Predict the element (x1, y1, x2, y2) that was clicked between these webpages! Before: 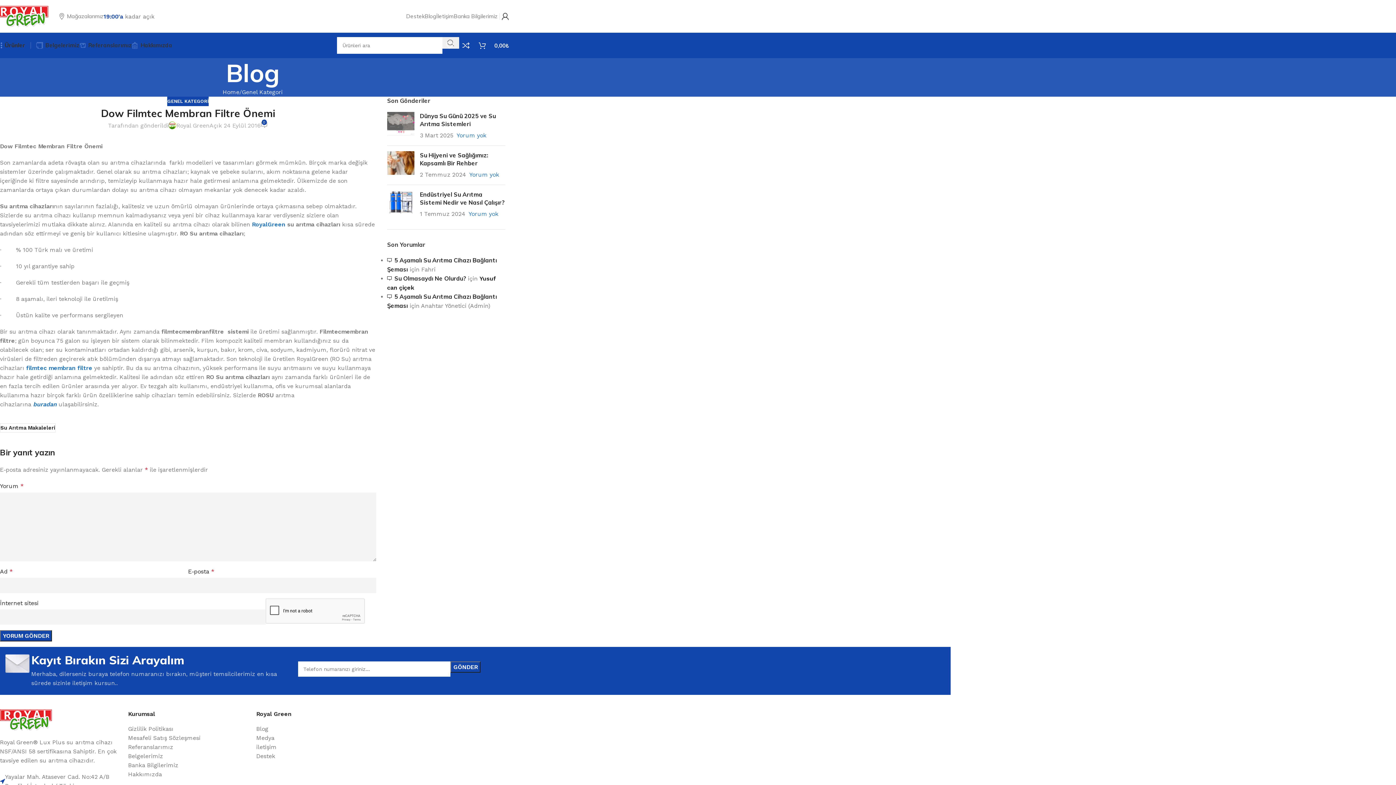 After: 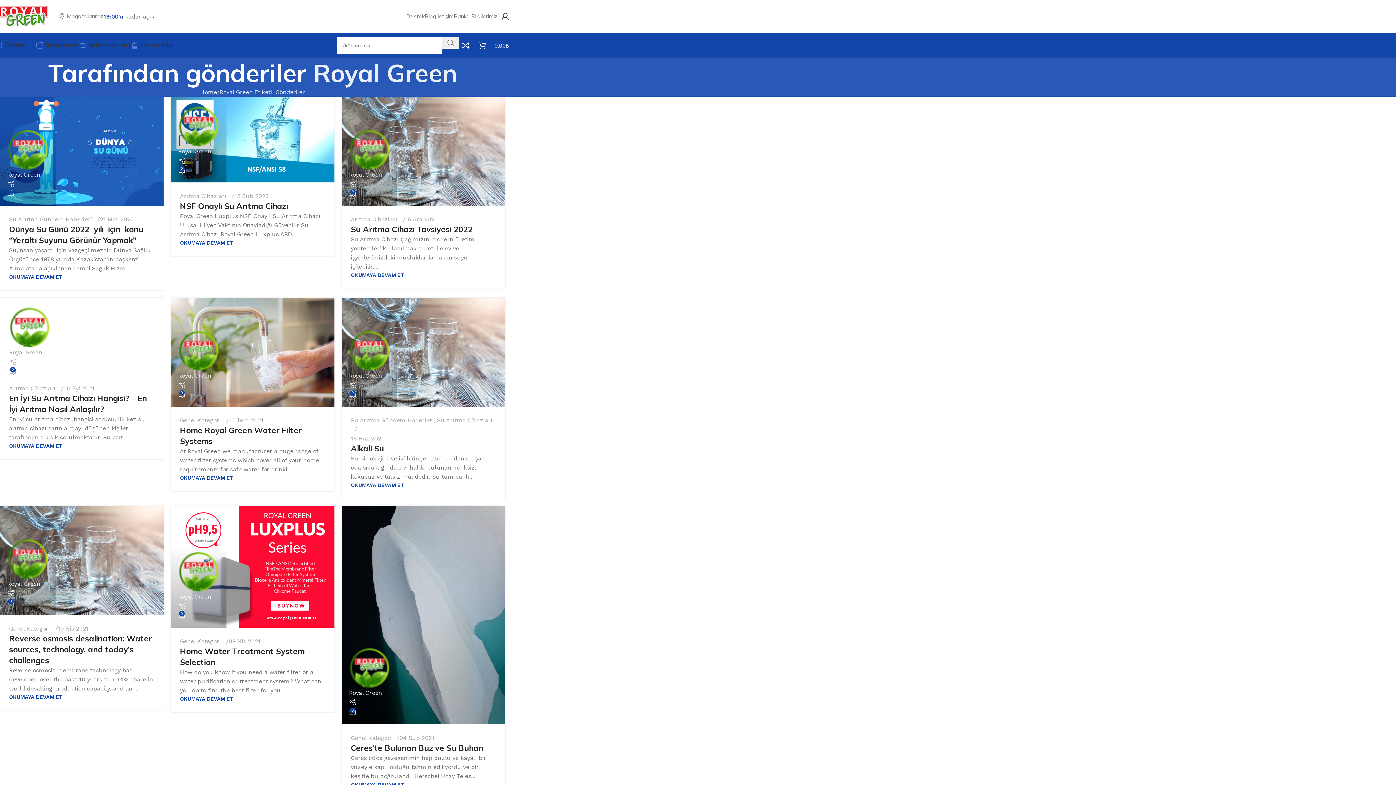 Action: bbox: (176, 120, 209, 130) label: Royal Green